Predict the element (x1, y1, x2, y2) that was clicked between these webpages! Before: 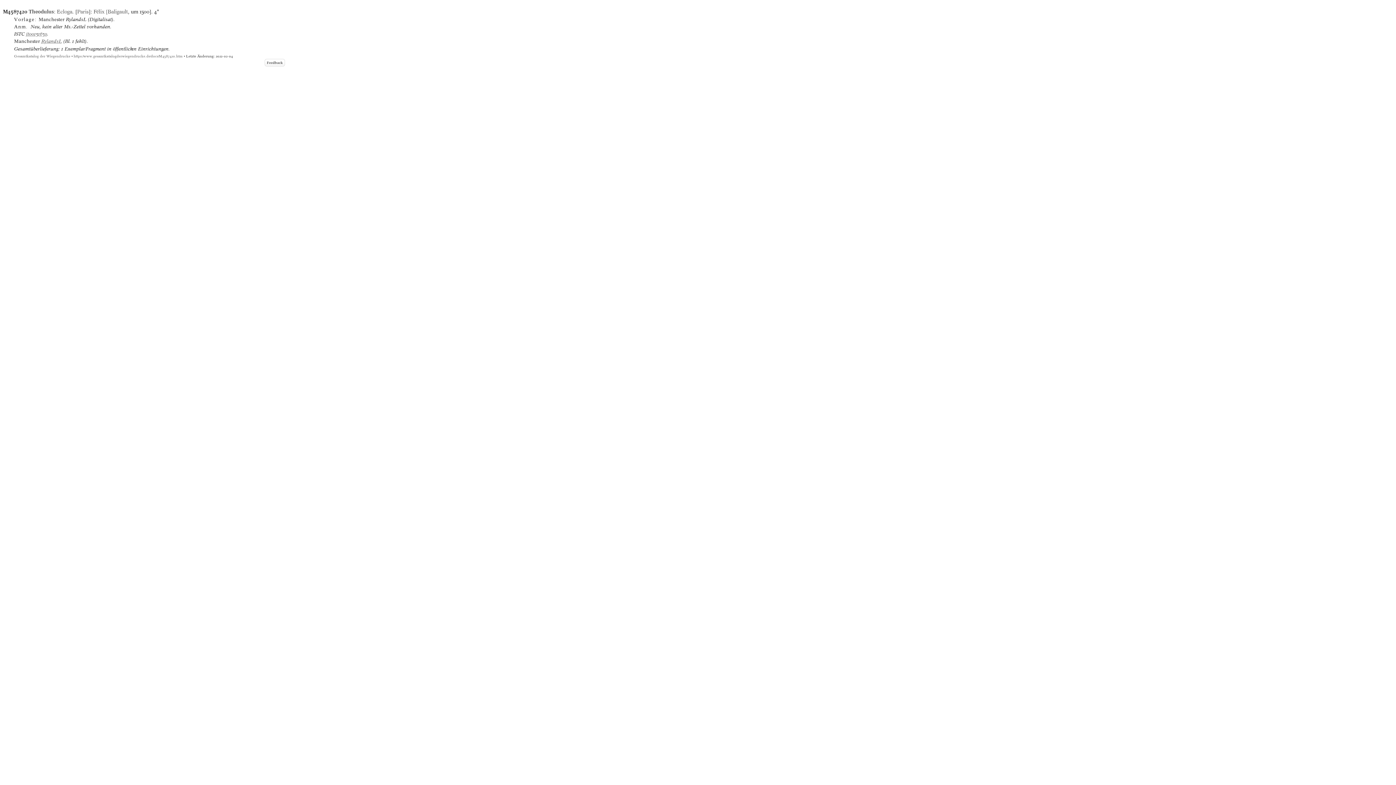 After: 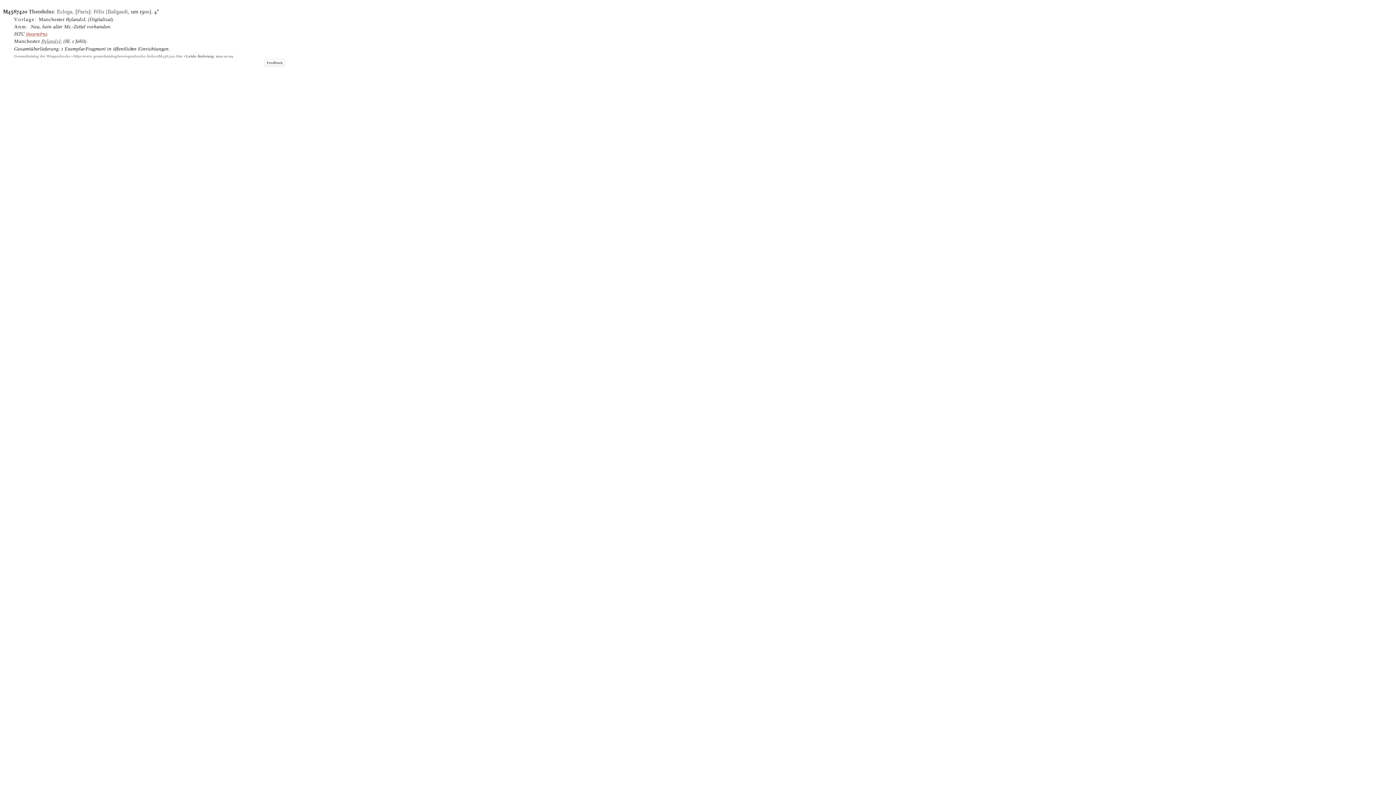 Action: bbox: (26, 31, 47, 37) label: it00151630